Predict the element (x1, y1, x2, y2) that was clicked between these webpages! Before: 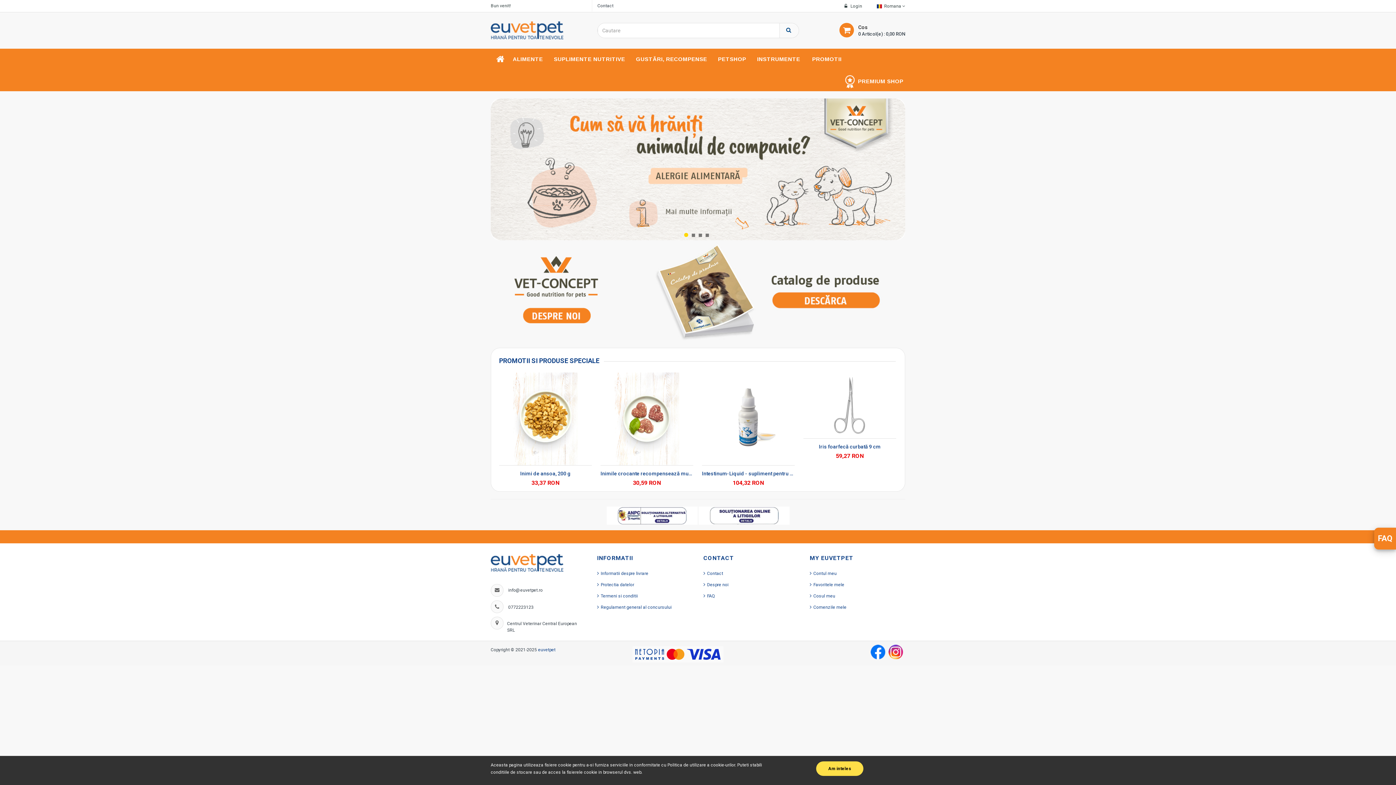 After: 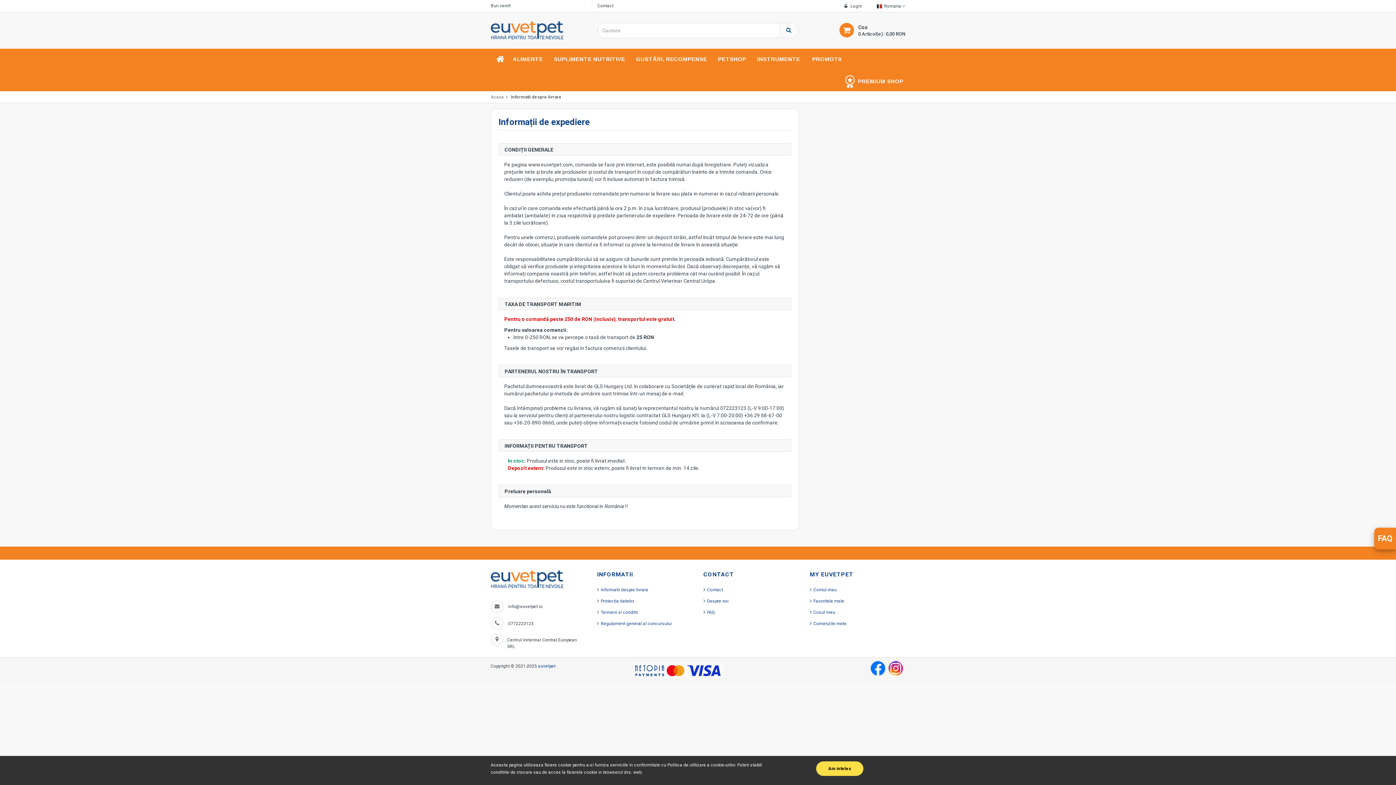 Action: bbox: (597, 571, 648, 576) label: Informatii despre livrare